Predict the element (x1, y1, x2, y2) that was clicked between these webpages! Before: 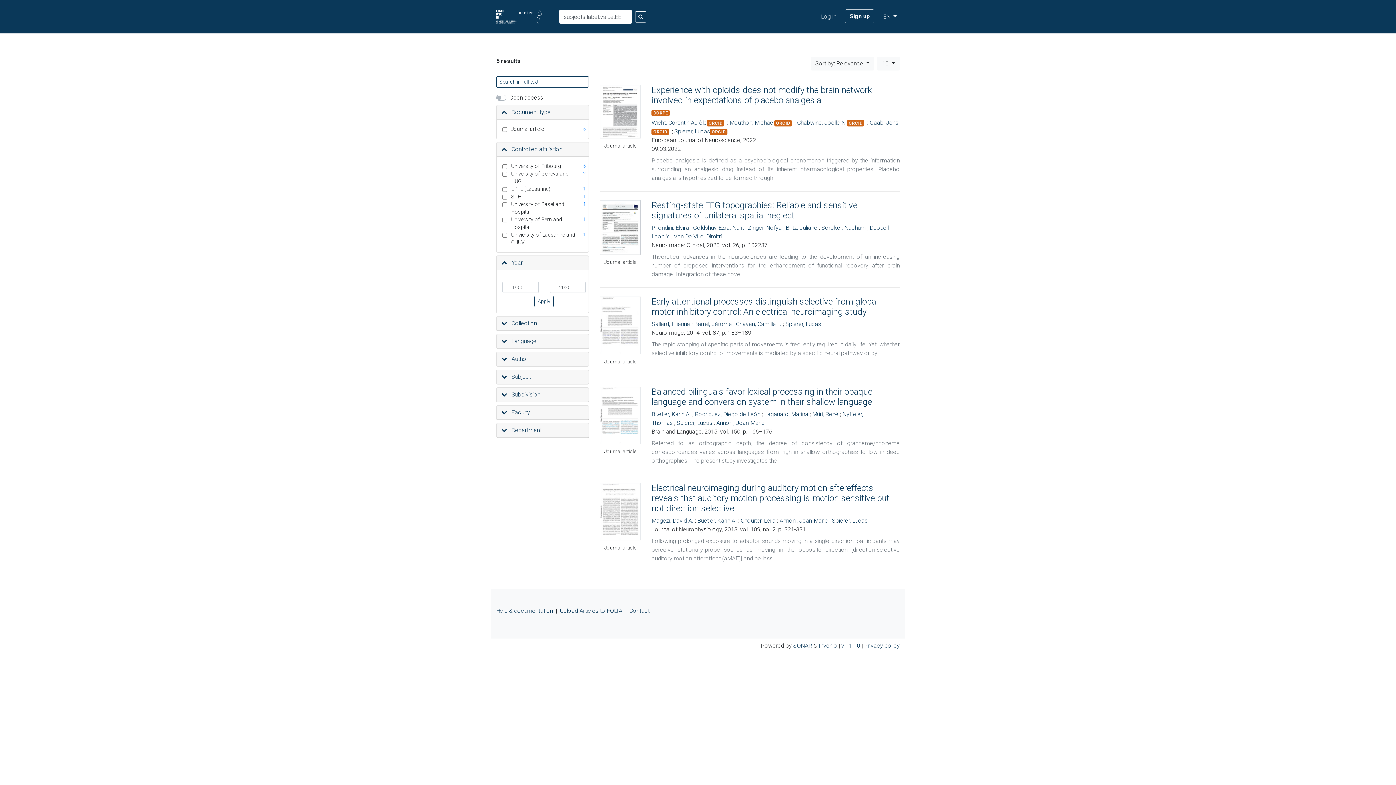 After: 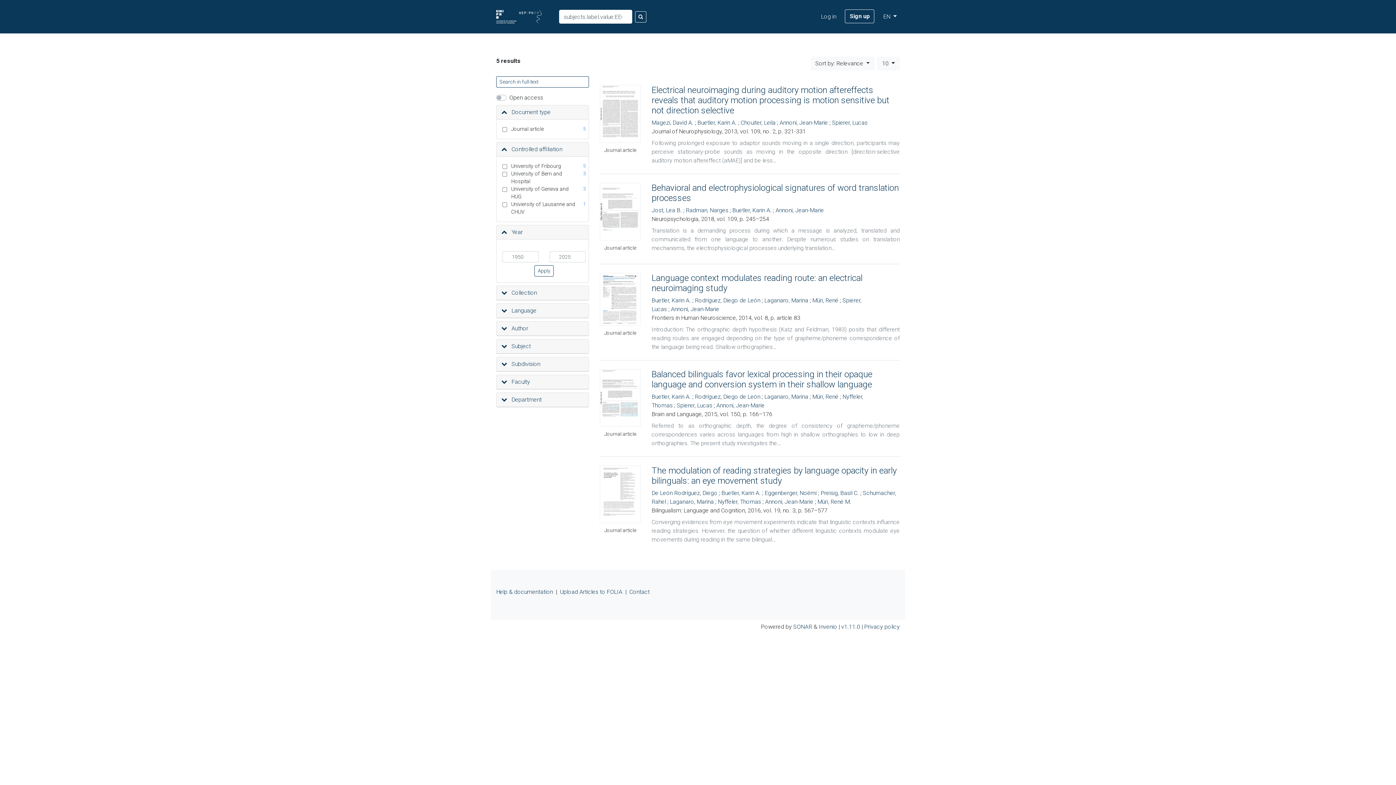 Action: label: Buetler, Karin A. bbox: (651, 410, 691, 417)